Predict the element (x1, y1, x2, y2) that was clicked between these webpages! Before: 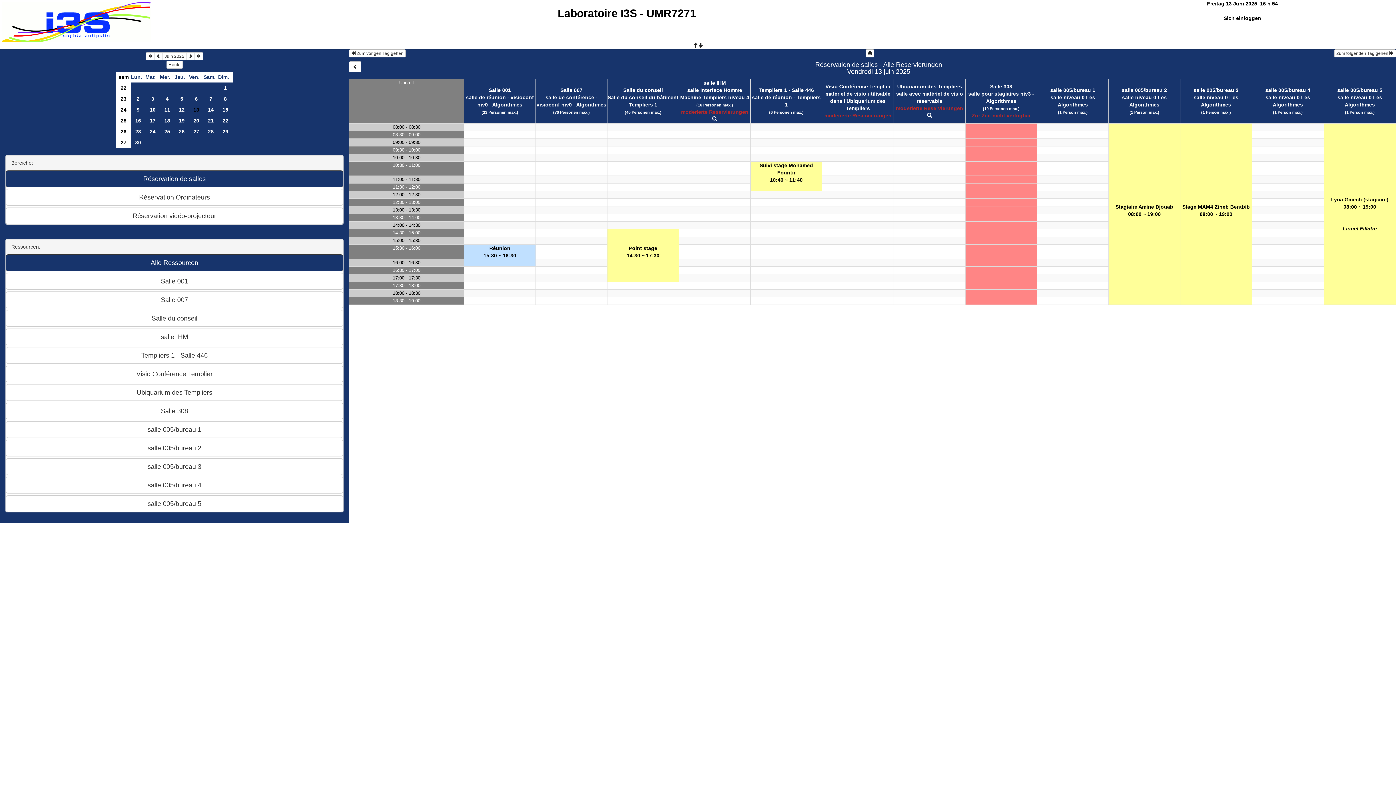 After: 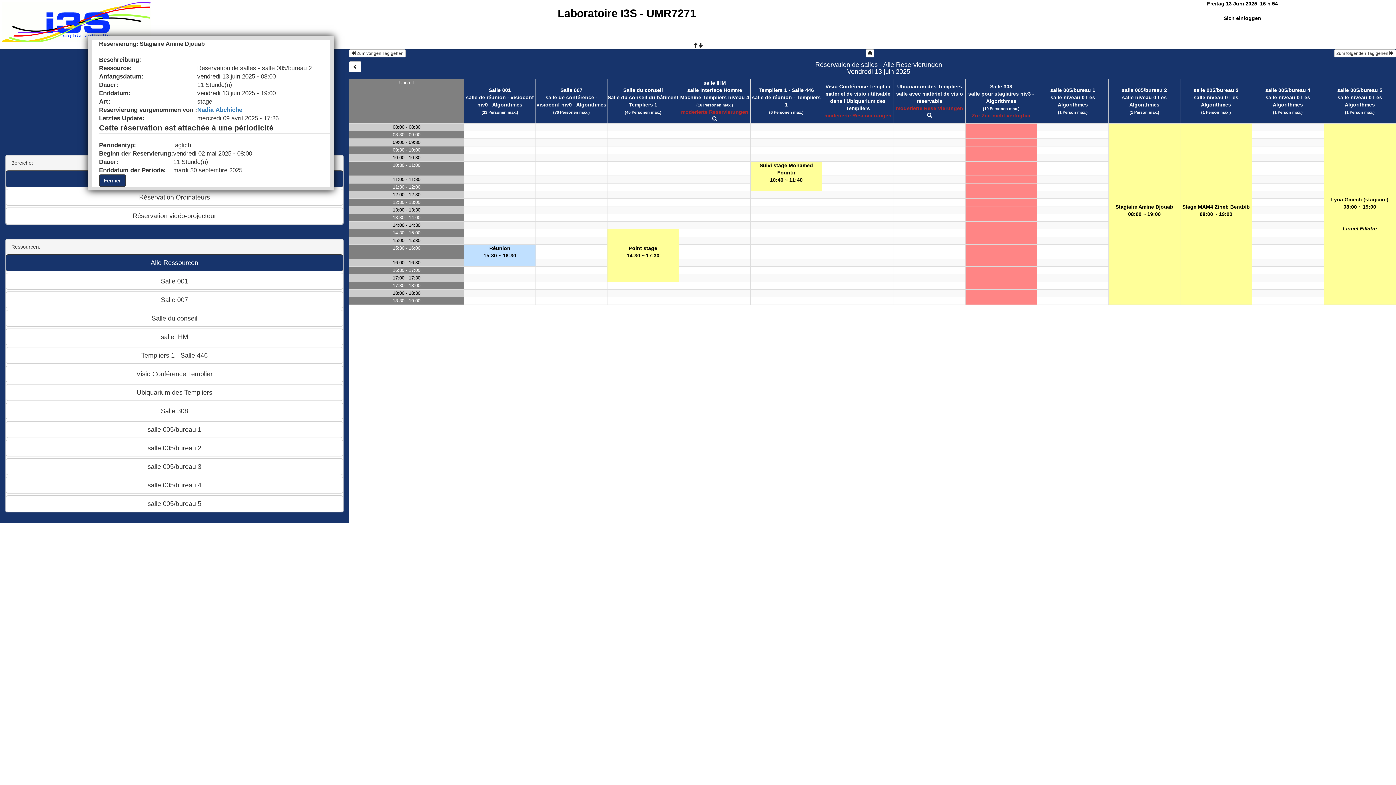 Action: bbox: (1109, 123, 1180, 304) label: Stagiaire Amine Djouab
08:00 ~ 19:00

